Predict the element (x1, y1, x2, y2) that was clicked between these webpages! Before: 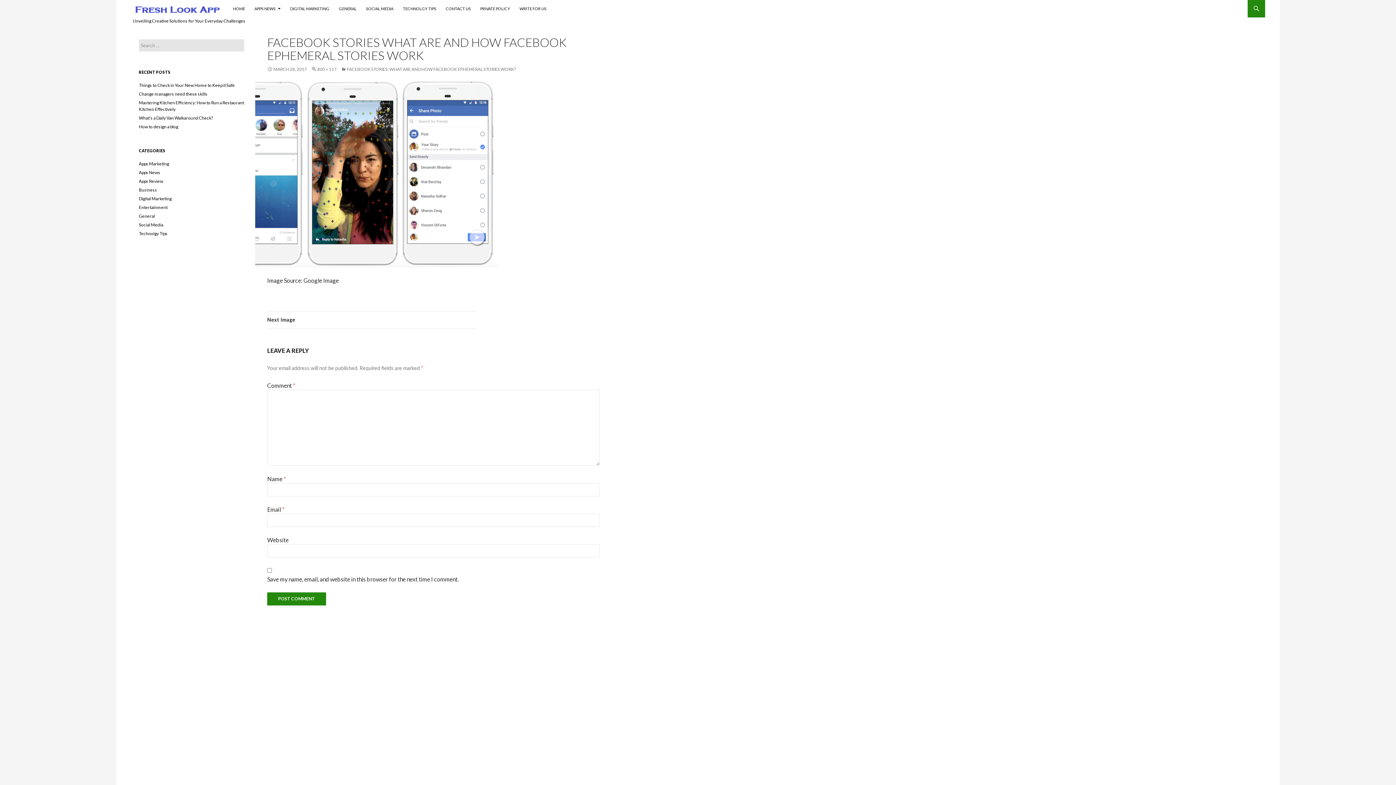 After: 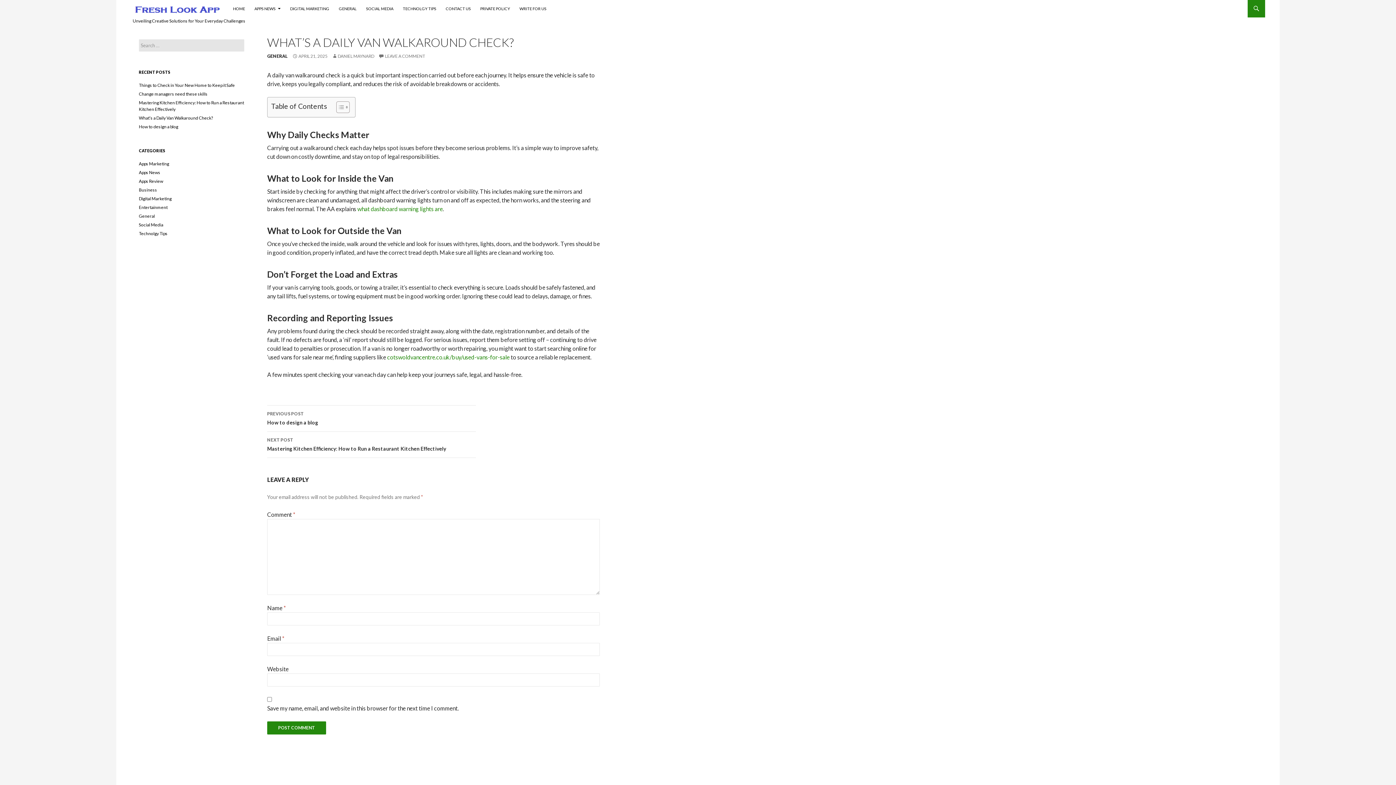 Action: label: What’s a Daily Van Walkaround Check? bbox: (138, 115, 213, 120)